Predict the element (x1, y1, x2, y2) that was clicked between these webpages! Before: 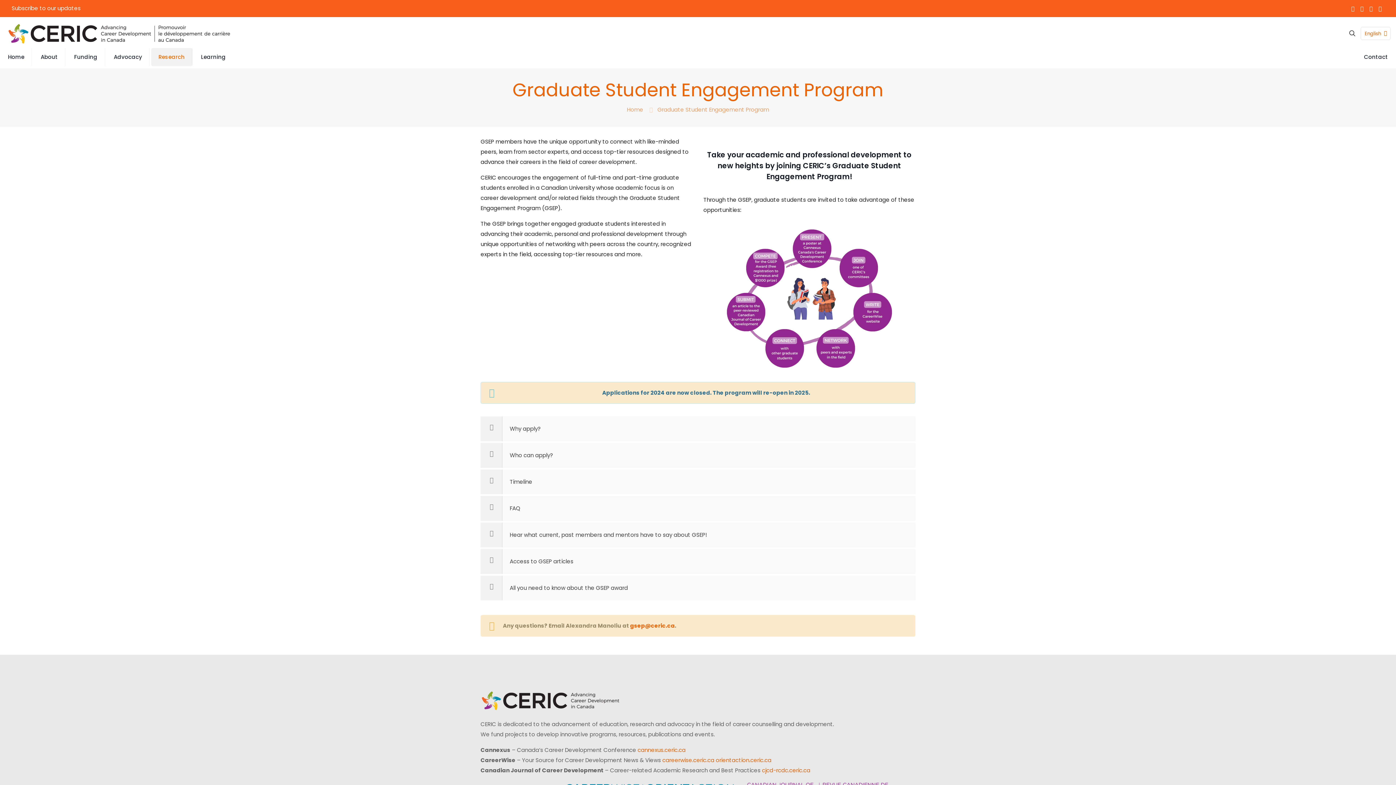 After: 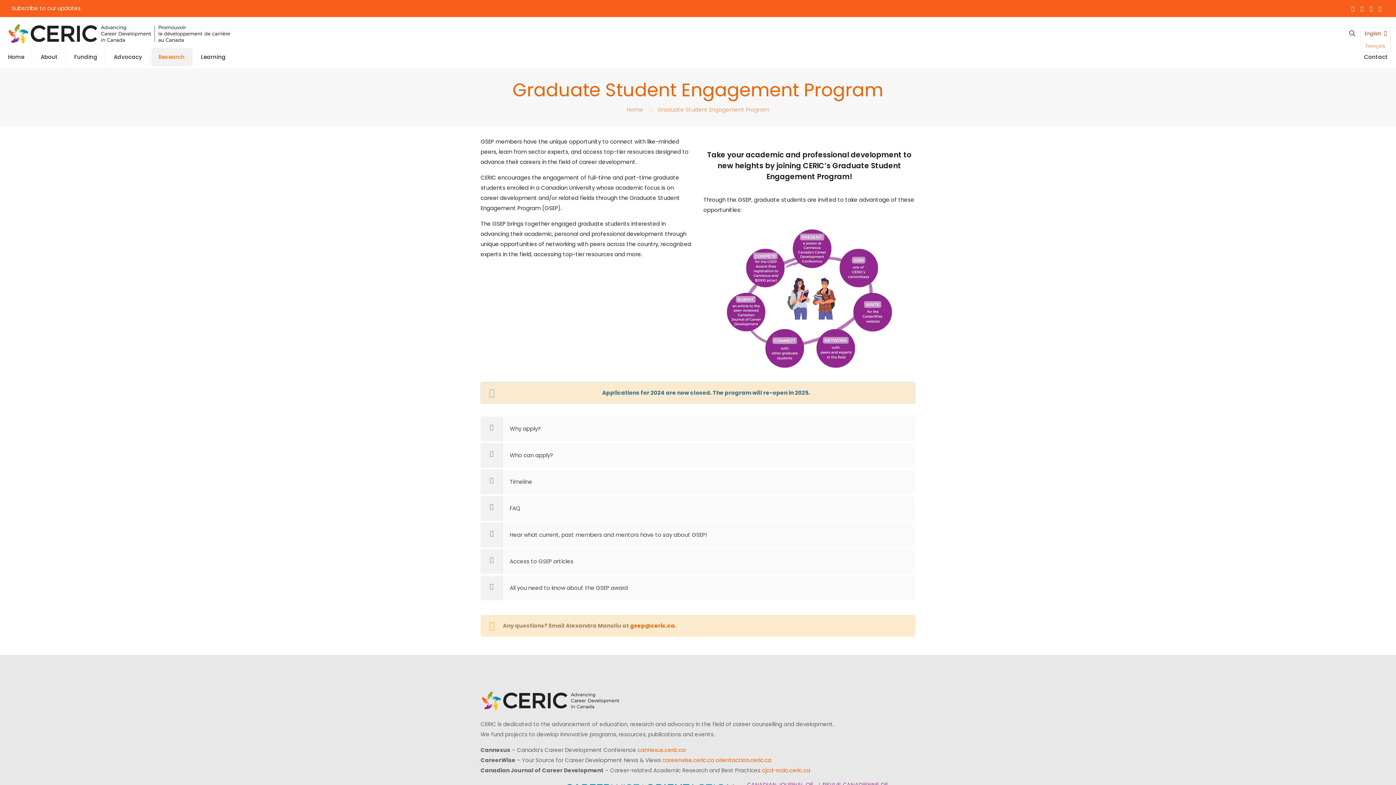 Action: bbox: (1361, 26, 1390, 40) label: Language menu icon